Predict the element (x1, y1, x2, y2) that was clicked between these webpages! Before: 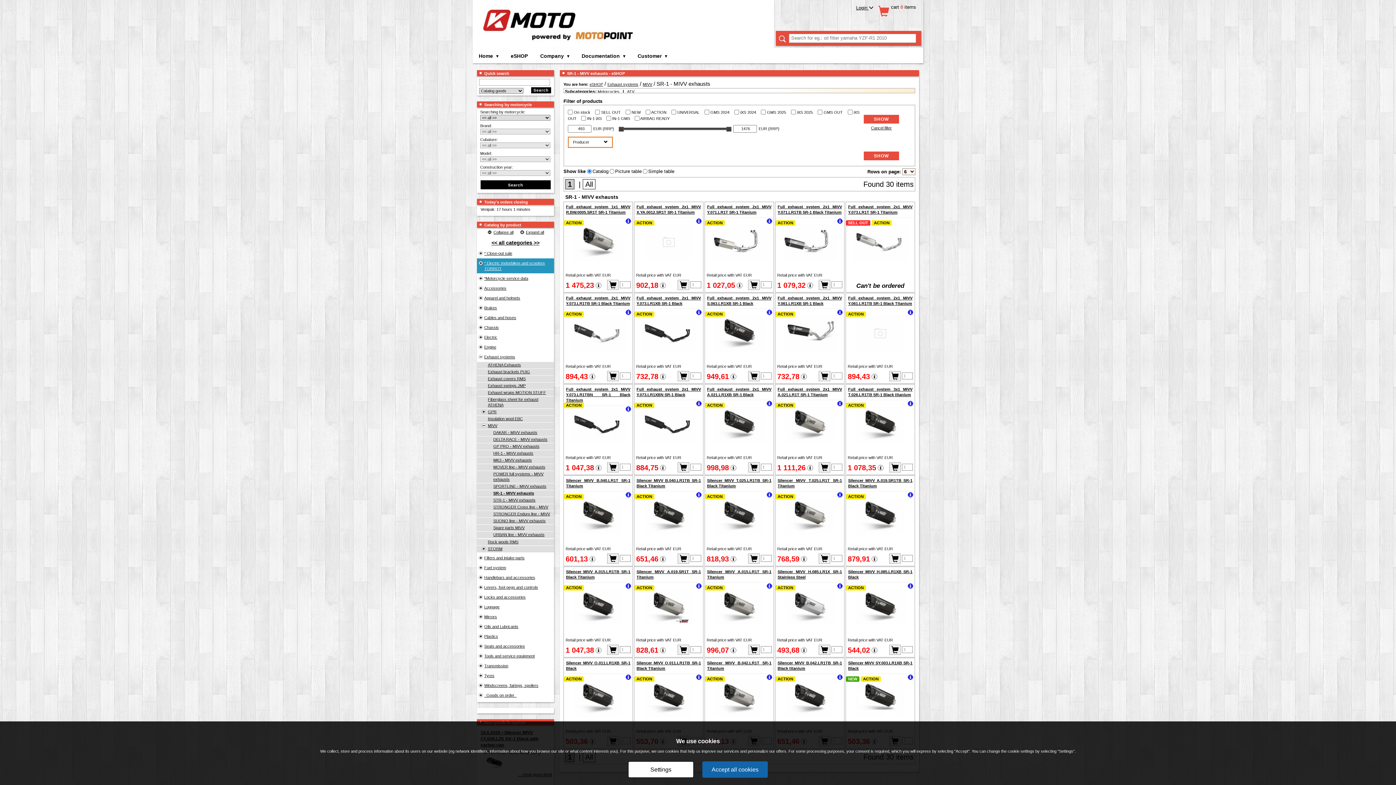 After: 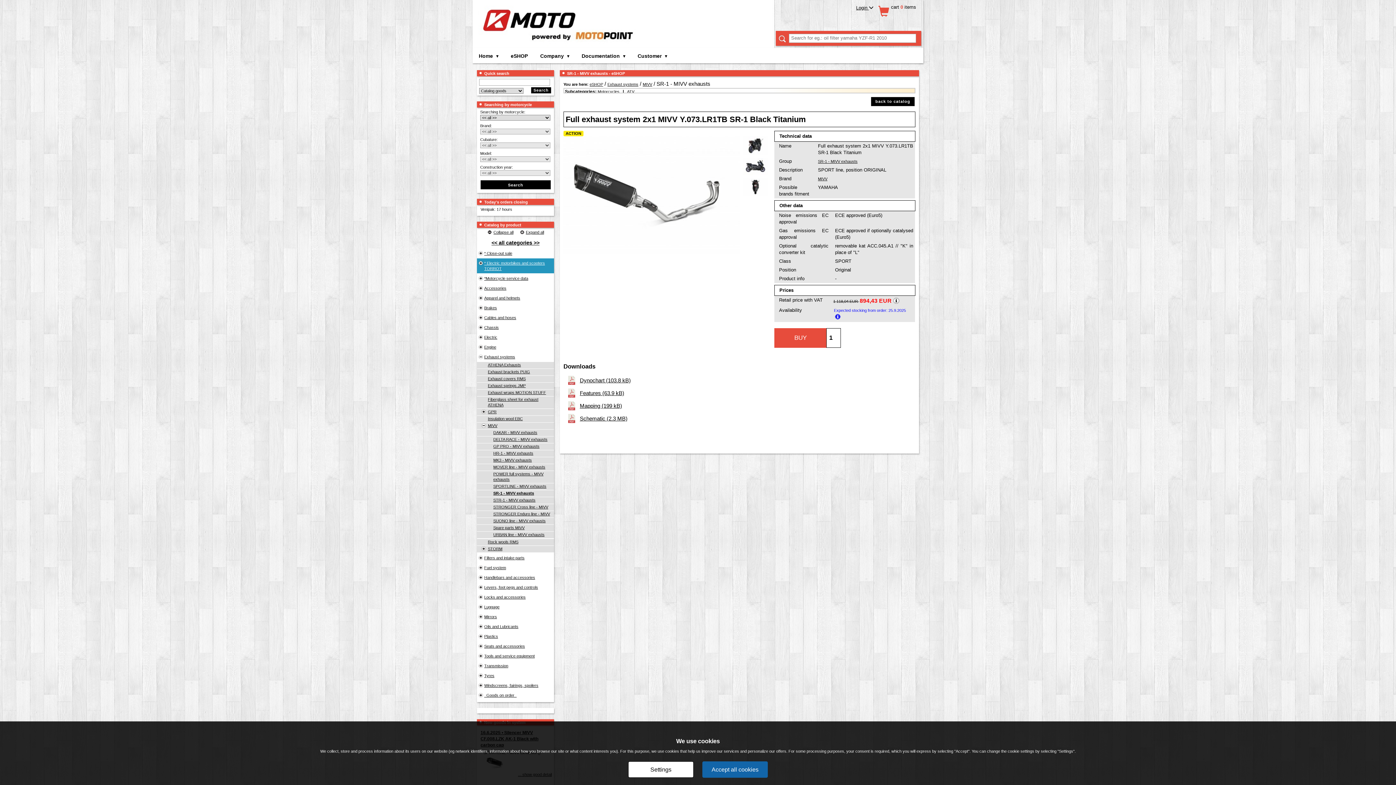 Action: label: Full exhaust system 2x1 MIVV Y.073.LR1TB SR-1 Black Titanium bbox: (564, 293, 632, 308)